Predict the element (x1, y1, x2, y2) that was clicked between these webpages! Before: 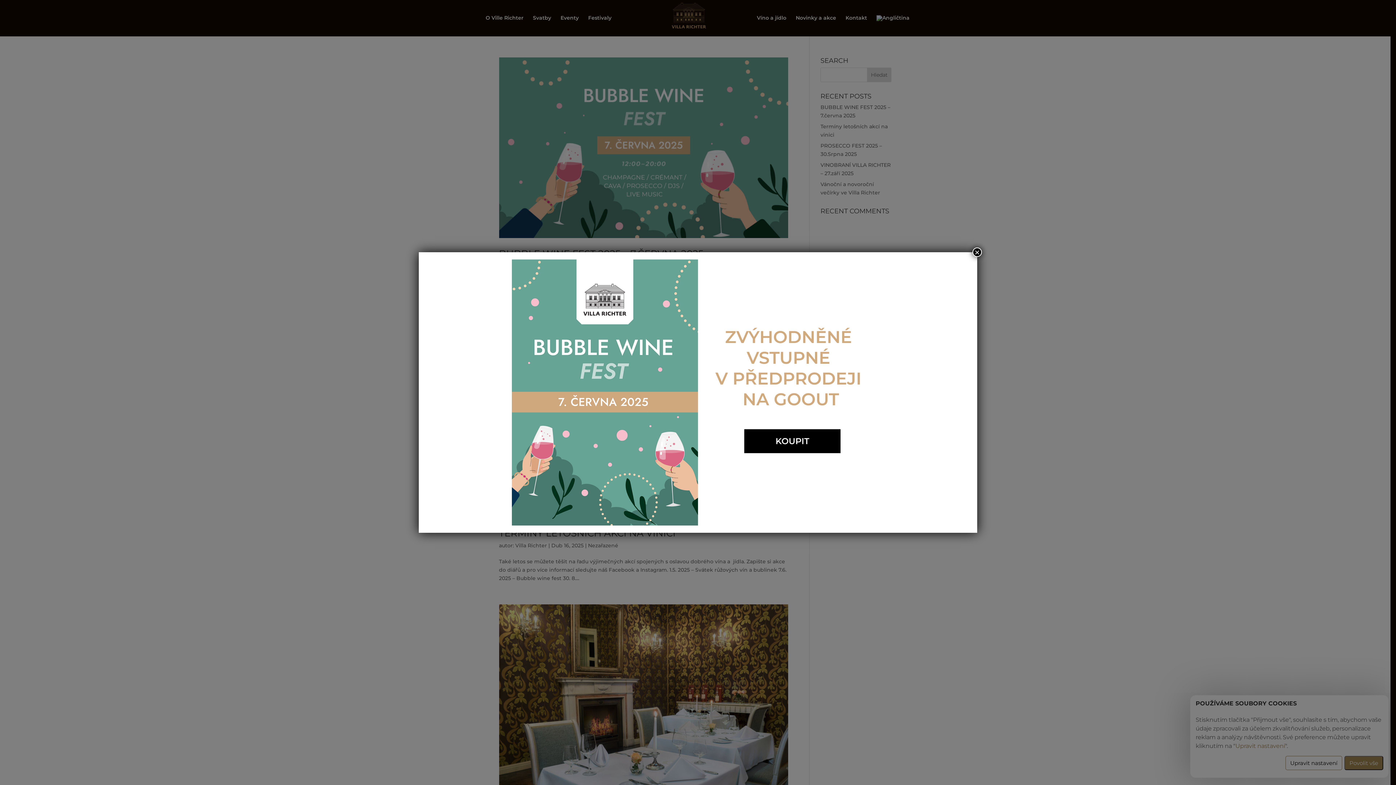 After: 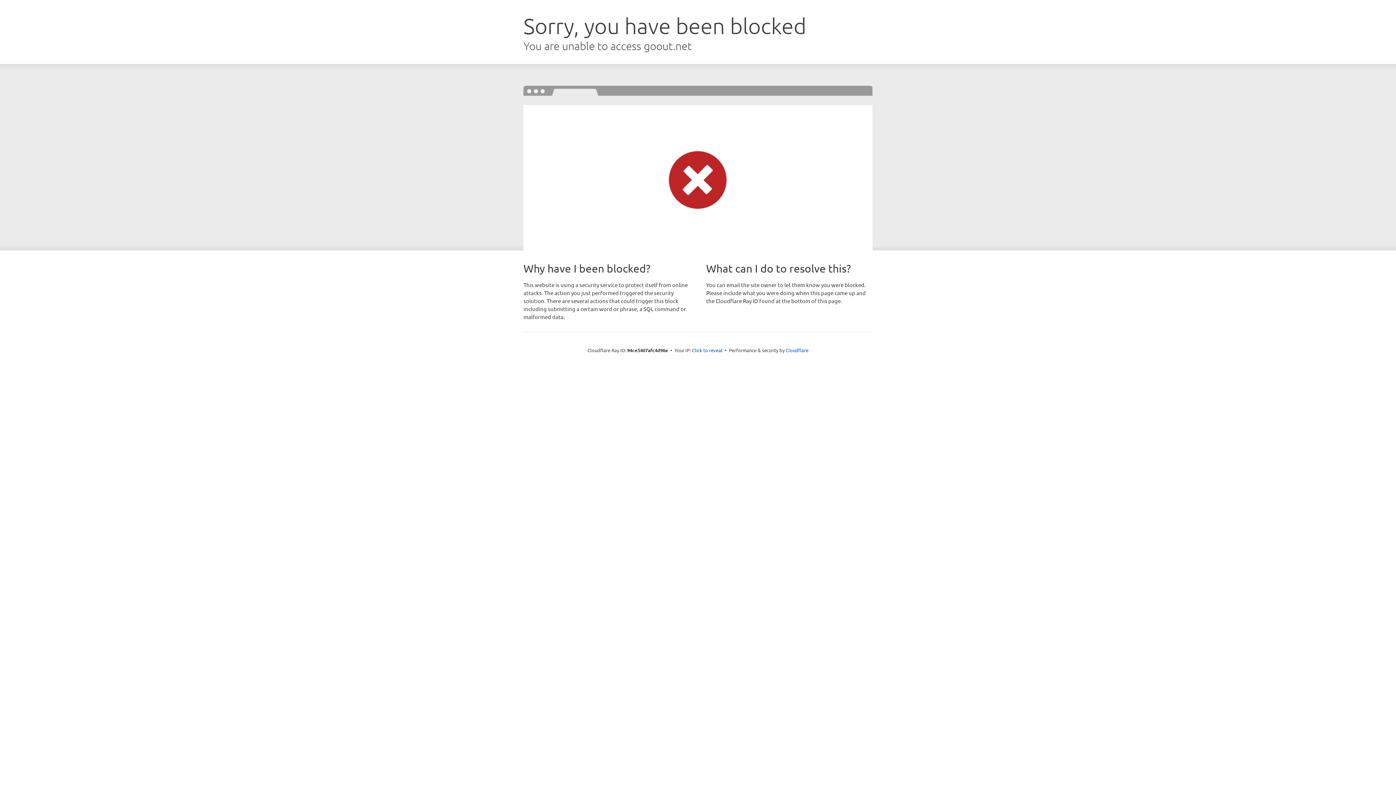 Action: bbox: (426, 259, 970, 525)